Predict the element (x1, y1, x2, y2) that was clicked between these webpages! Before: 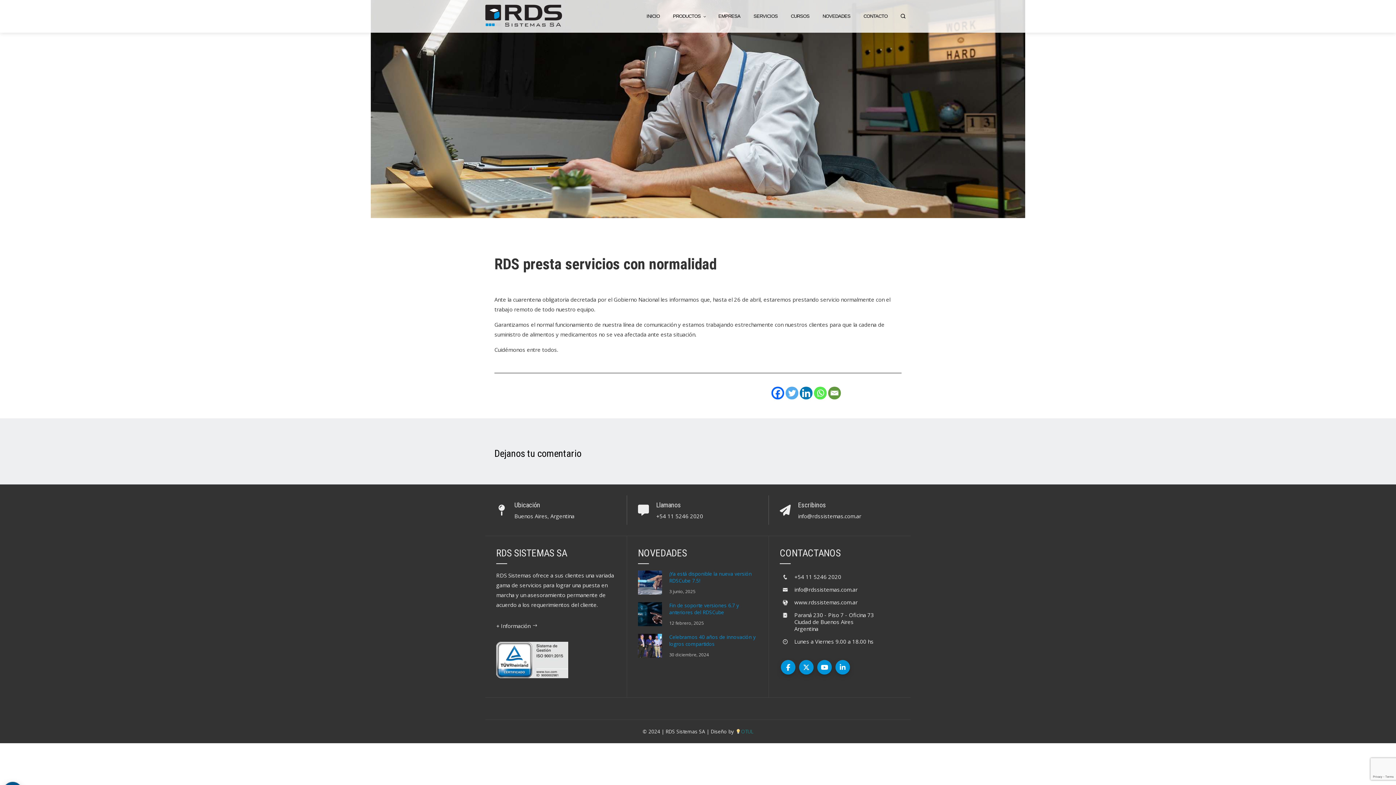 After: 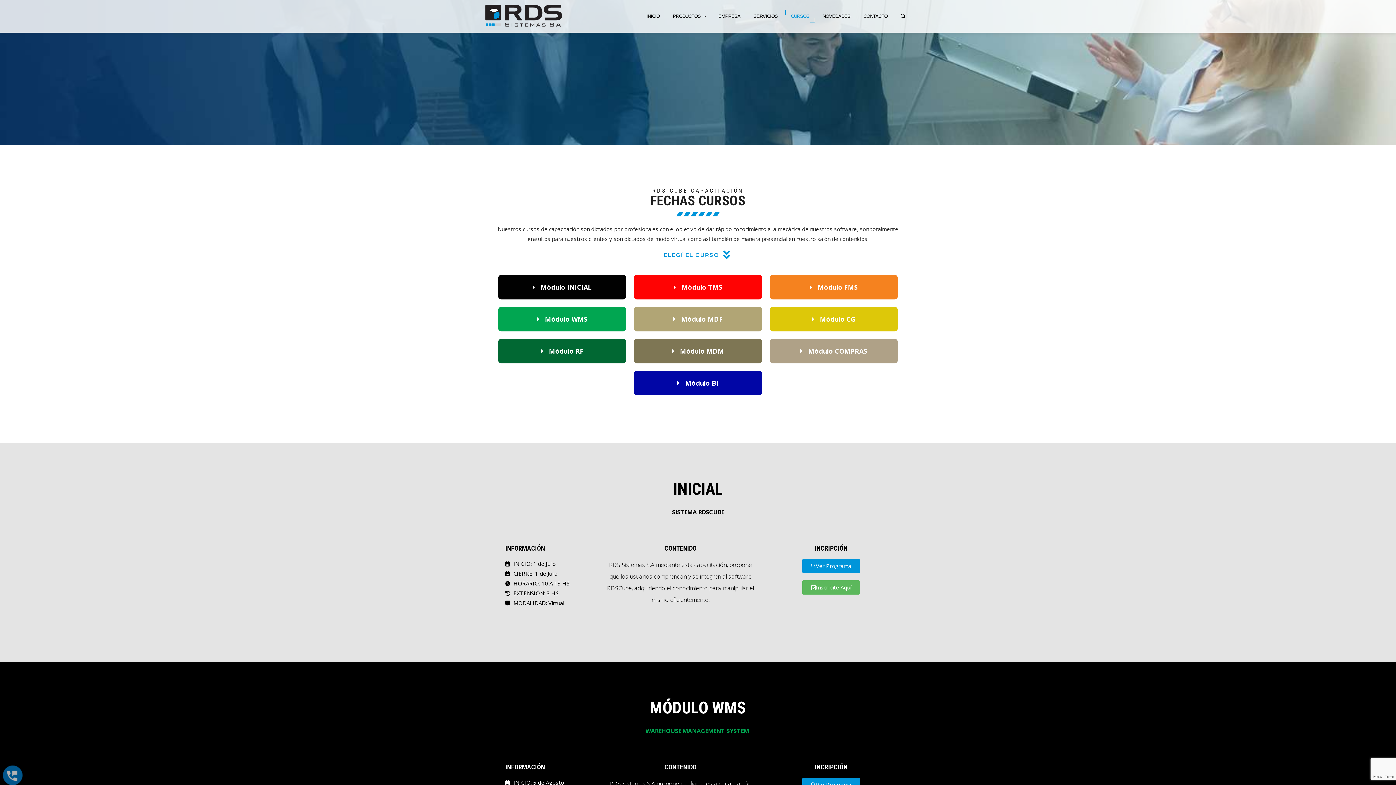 Action: bbox: (785, 9, 815, 22) label: CURSOS